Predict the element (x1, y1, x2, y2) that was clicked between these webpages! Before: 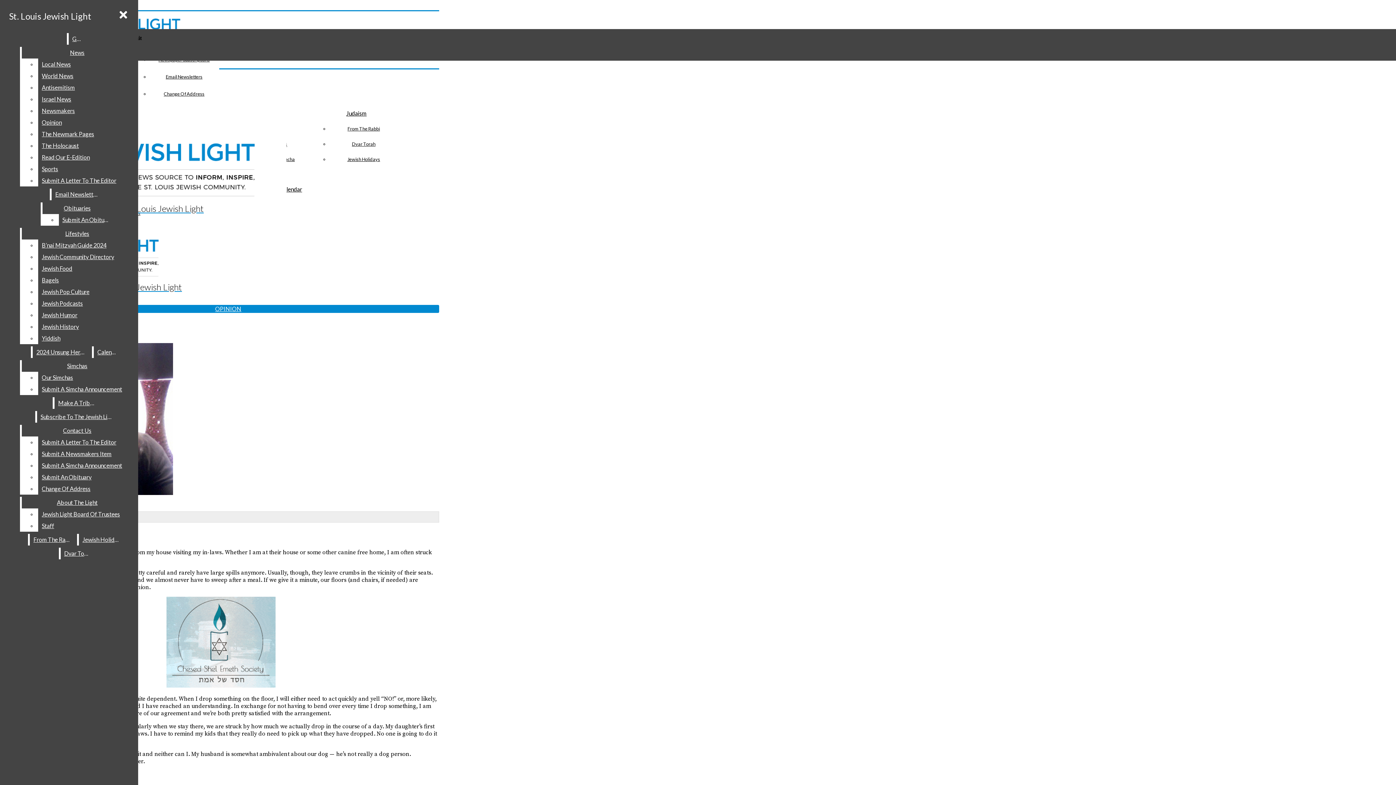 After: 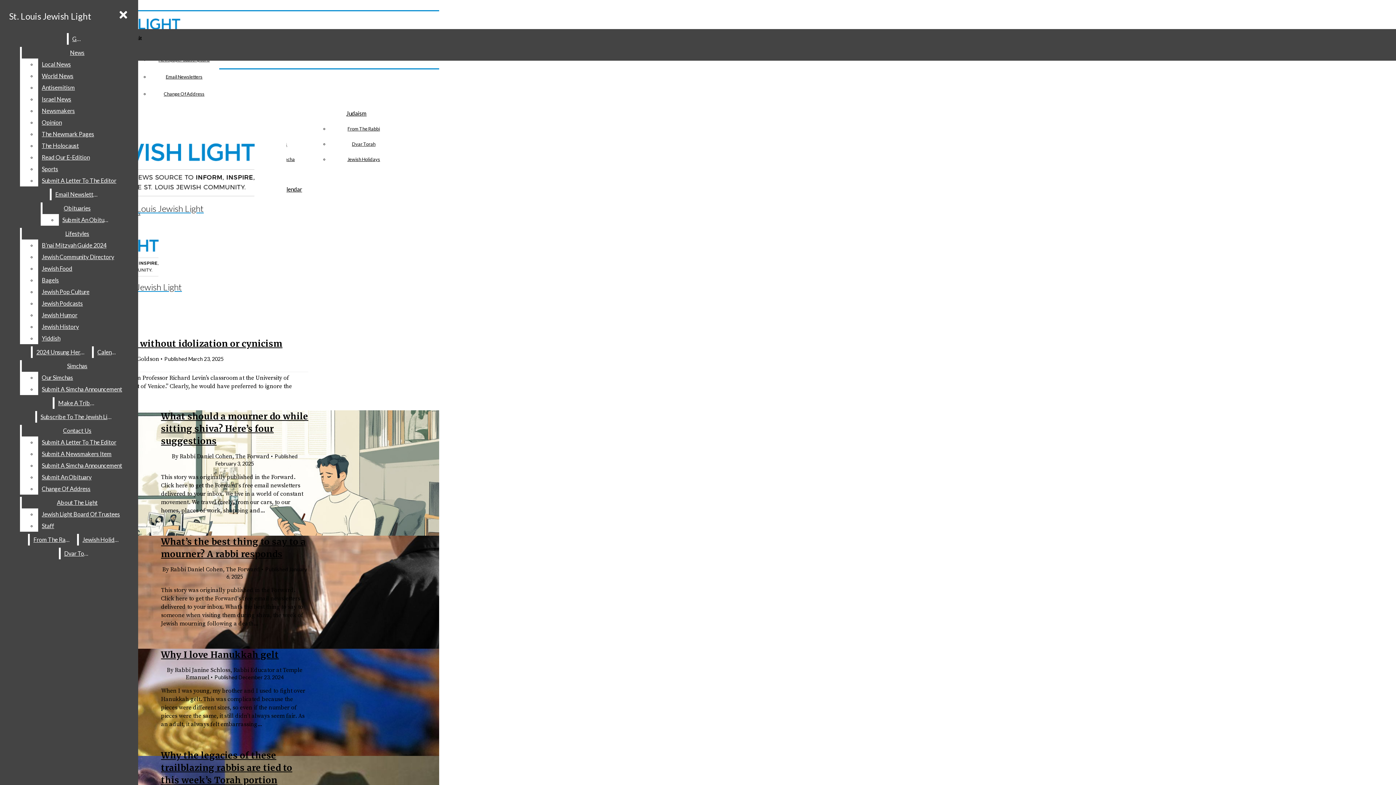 Action: bbox: (29, 534, 76, 545) label: From The Rabbi